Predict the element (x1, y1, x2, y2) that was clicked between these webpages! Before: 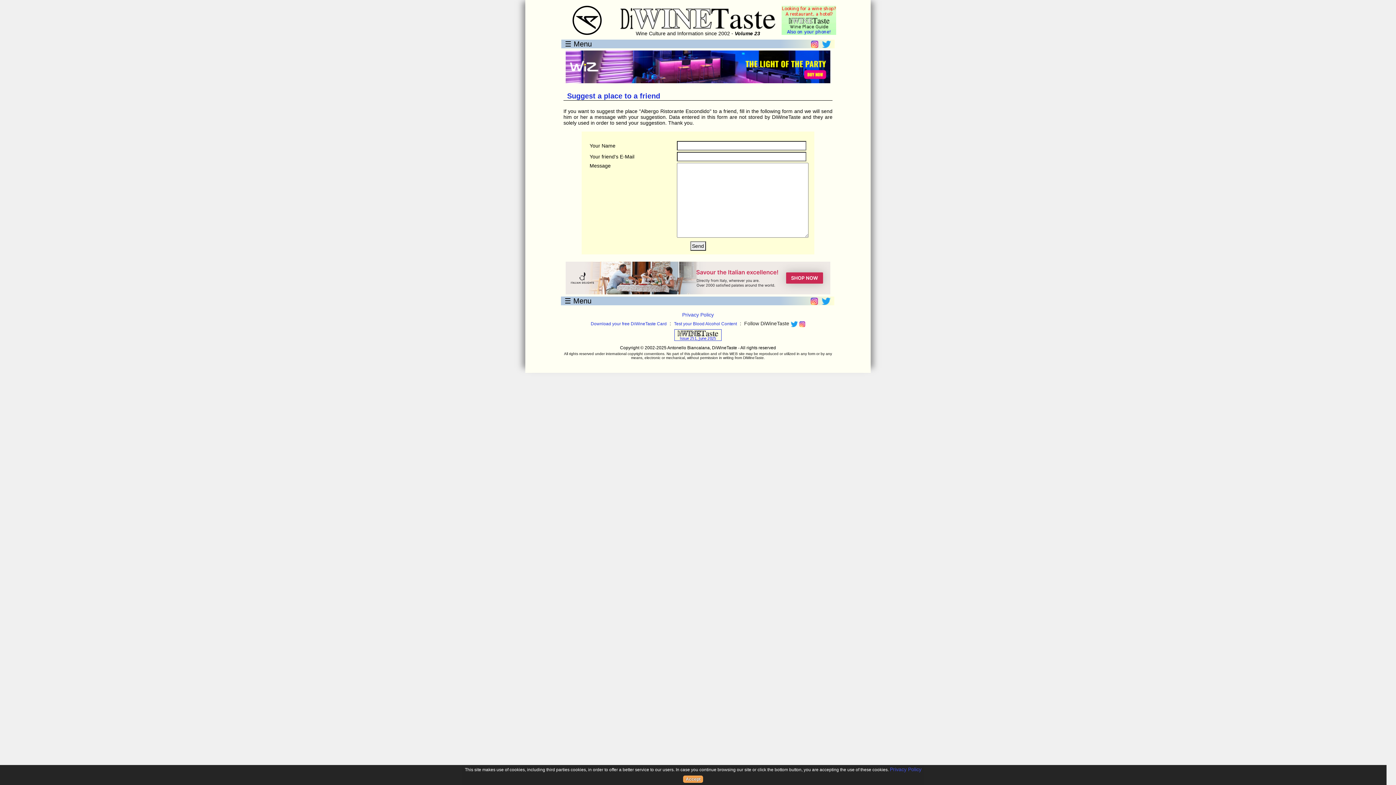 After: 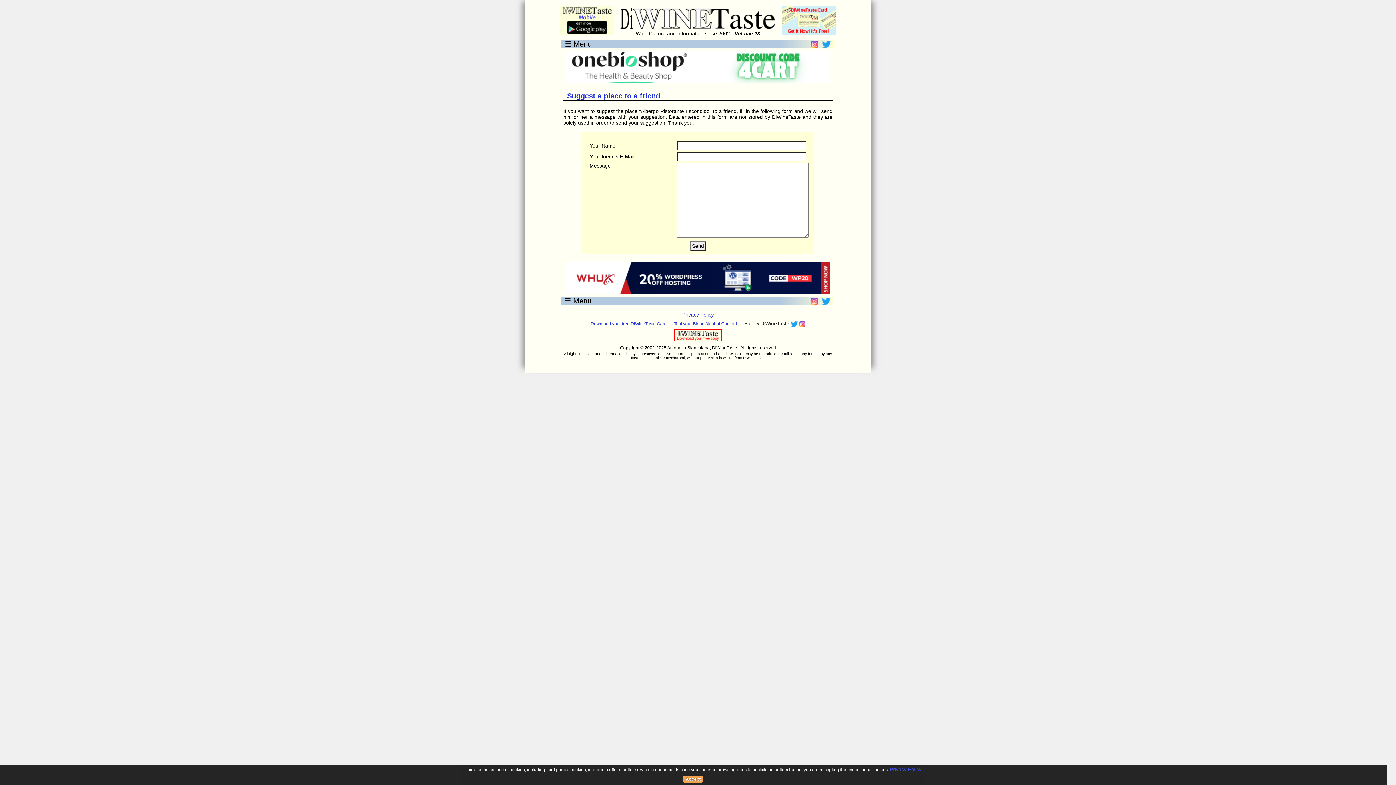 Action: bbox: (674, 336, 721, 342)